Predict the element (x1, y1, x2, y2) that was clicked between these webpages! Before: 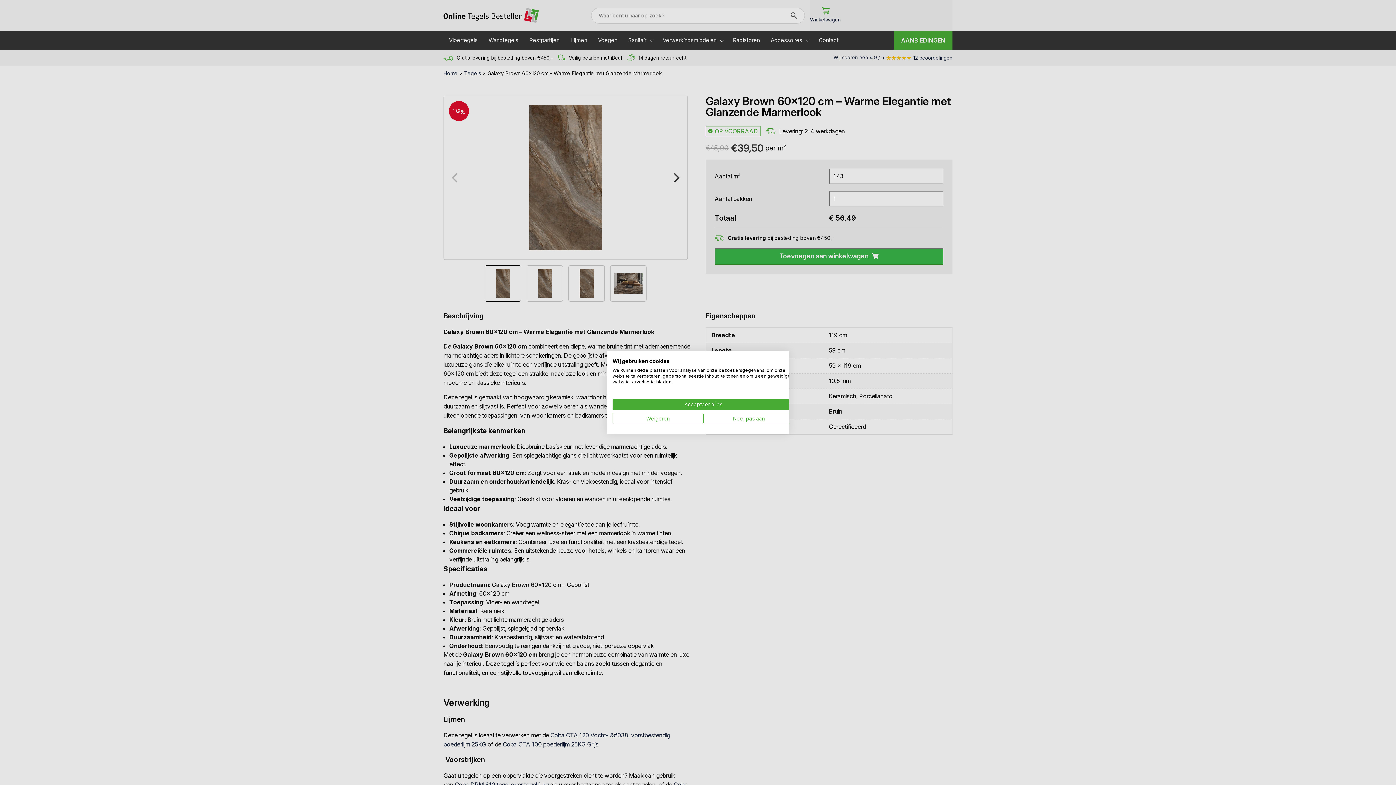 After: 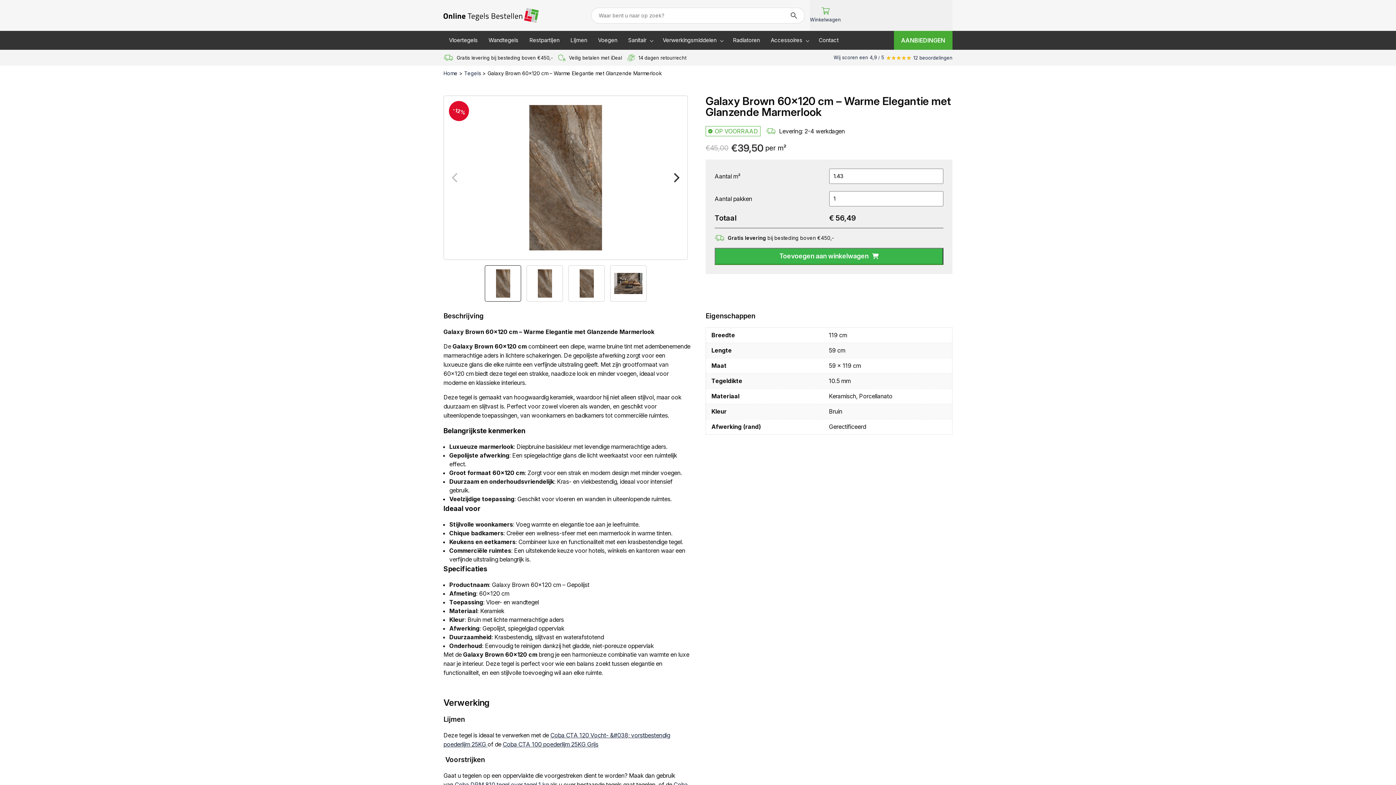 Action: bbox: (612, 413, 703, 424) label: Alle cookies weigeren